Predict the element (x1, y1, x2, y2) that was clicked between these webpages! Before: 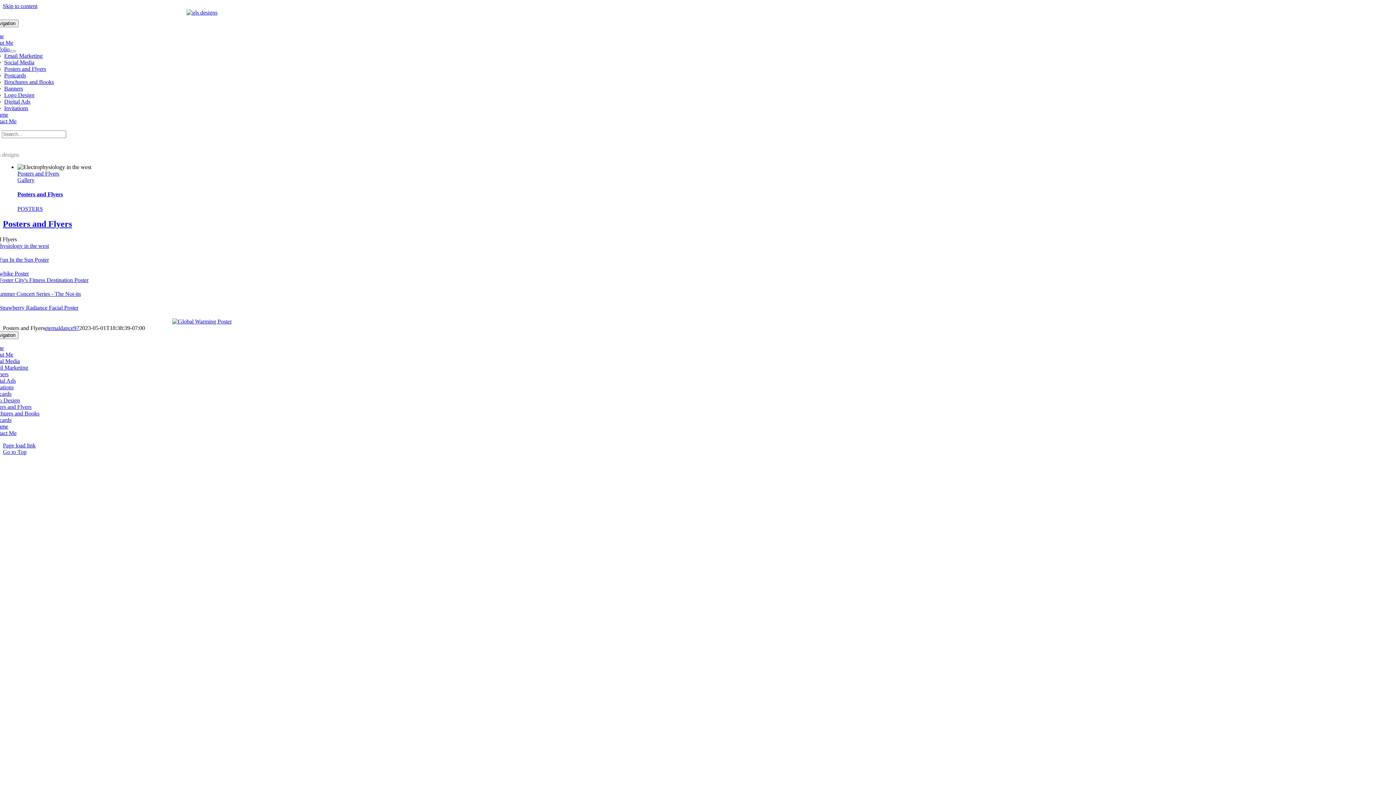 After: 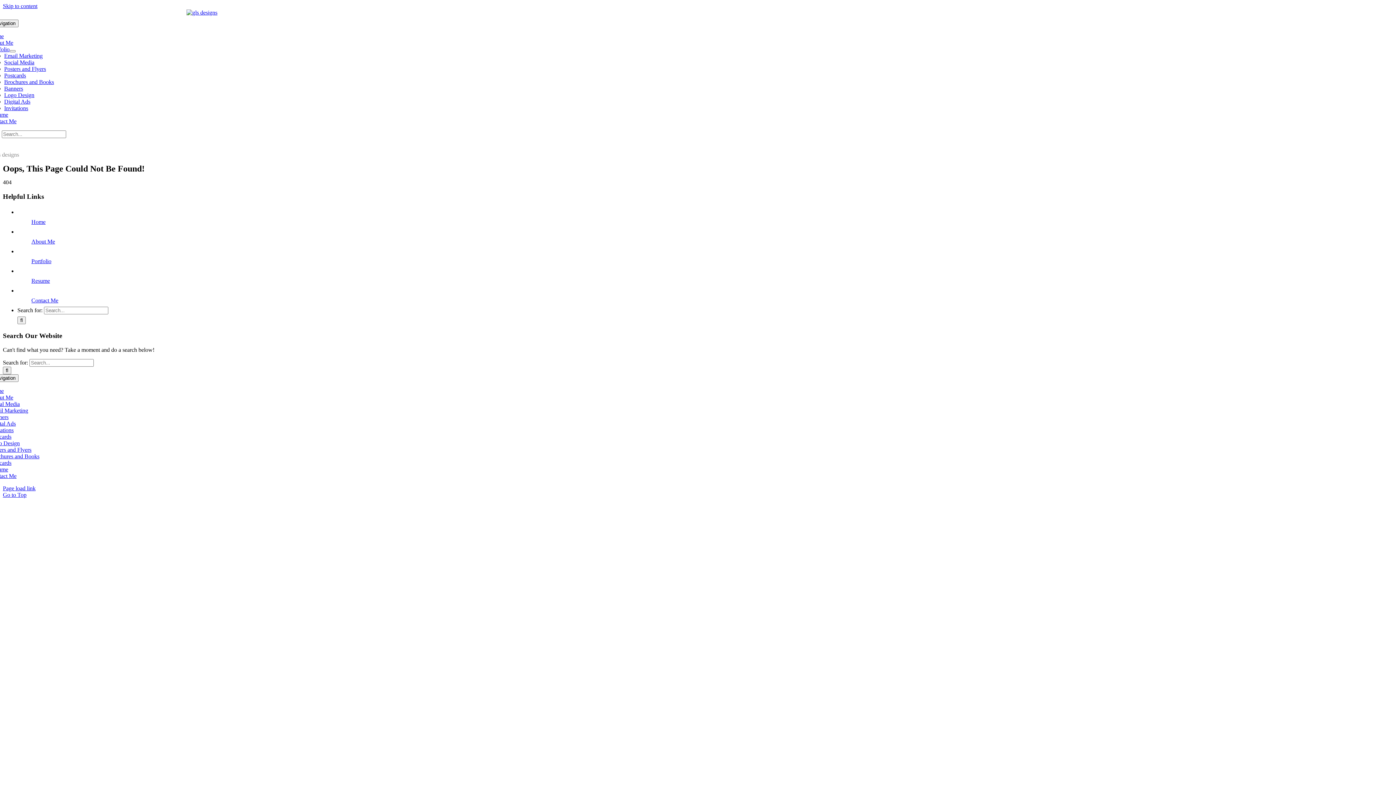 Action: bbox: (172, 318, 231, 324)